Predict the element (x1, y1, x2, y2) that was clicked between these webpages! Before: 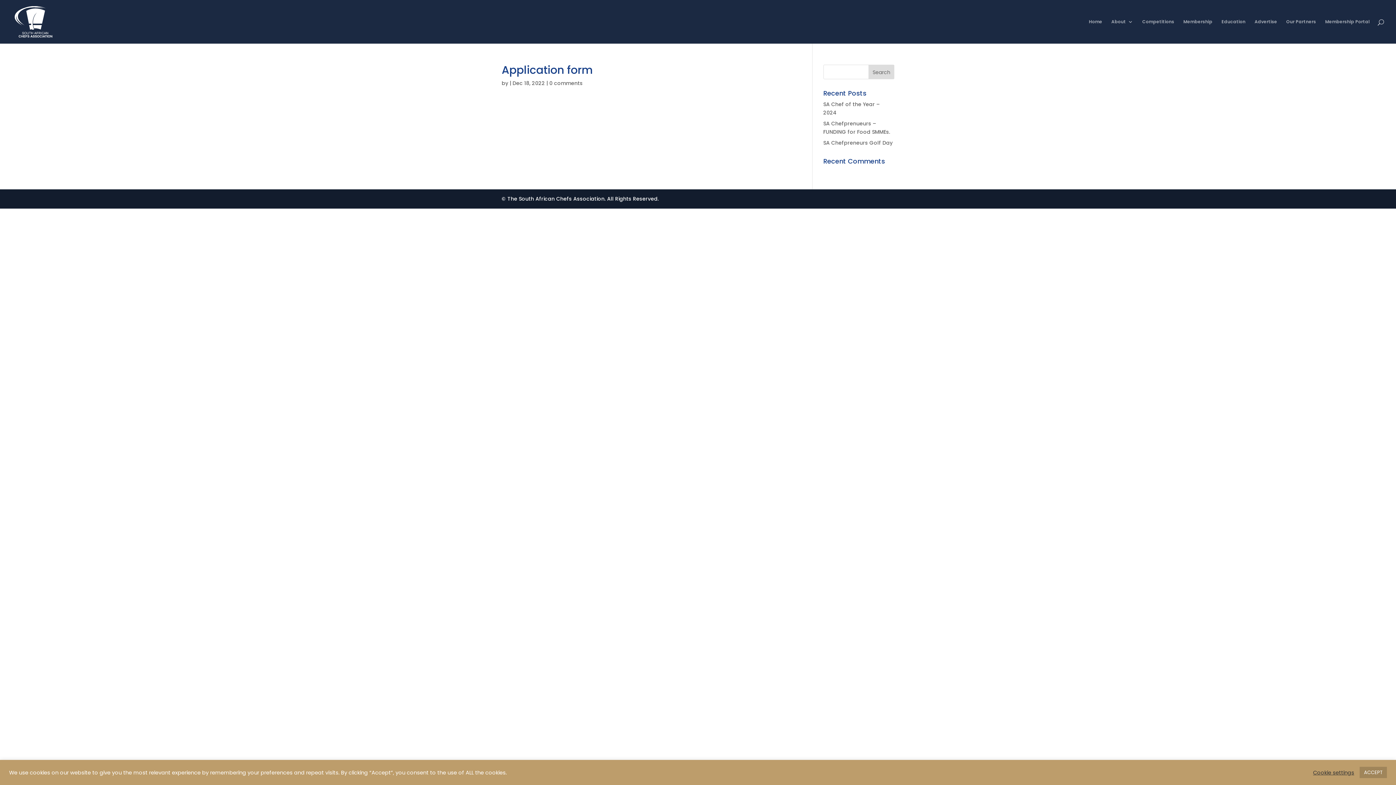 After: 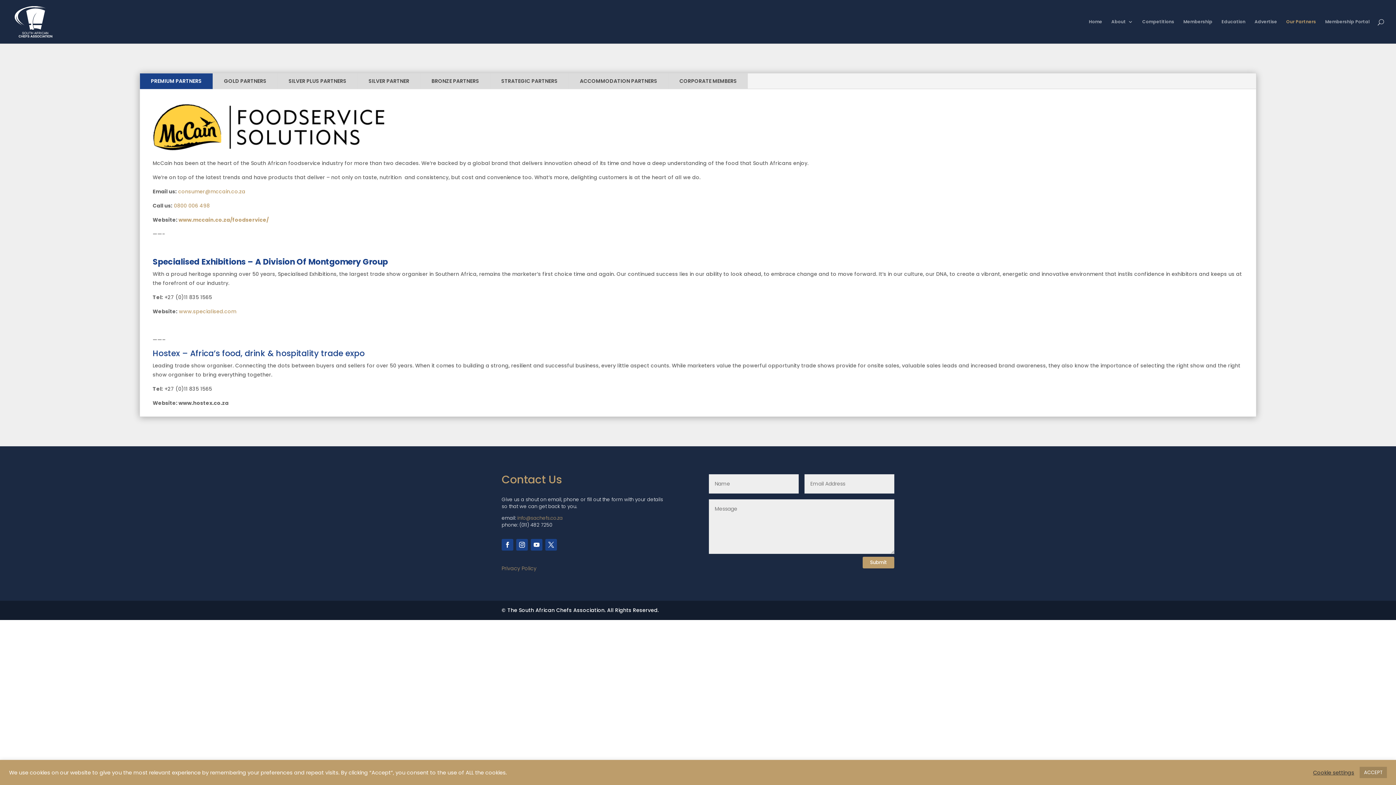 Action: label: Our Partners bbox: (1286, 19, 1316, 43)